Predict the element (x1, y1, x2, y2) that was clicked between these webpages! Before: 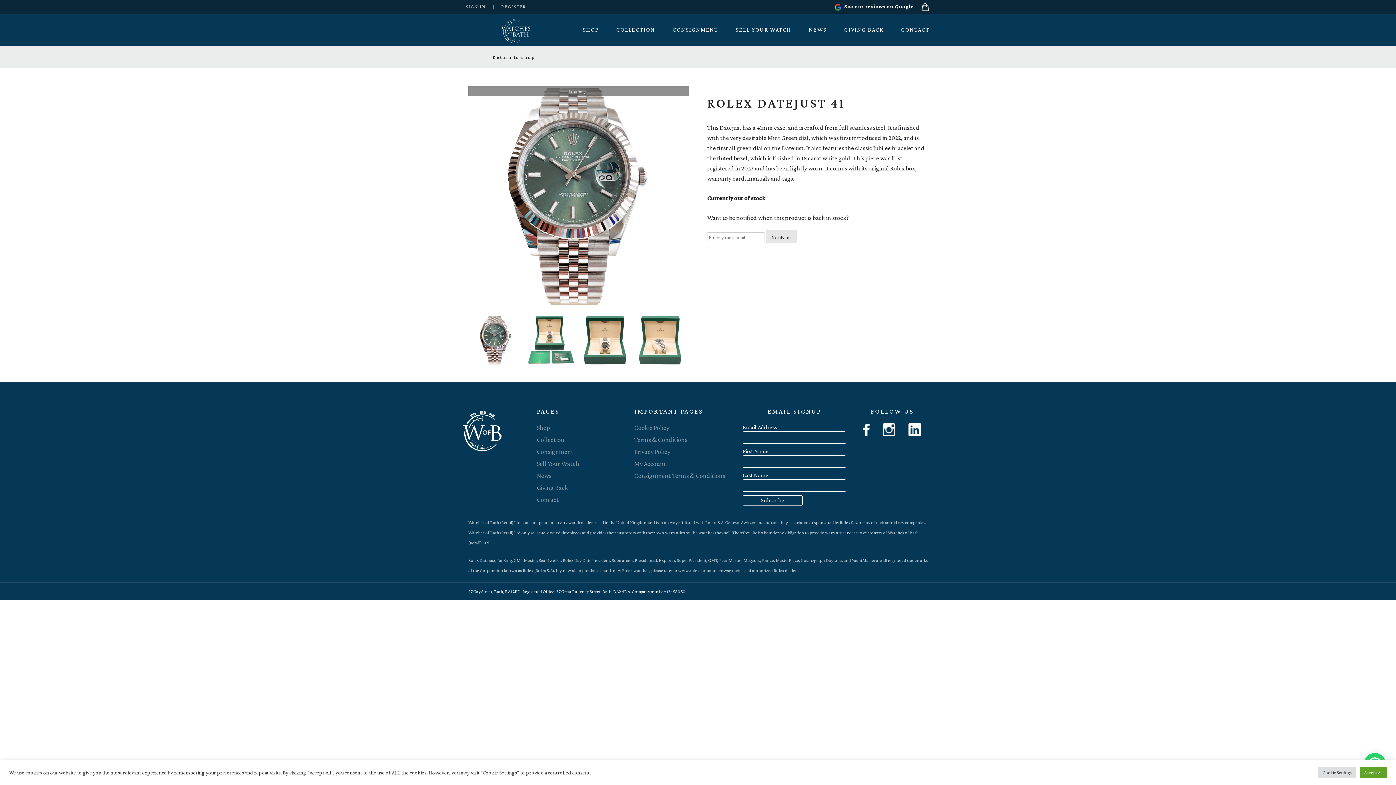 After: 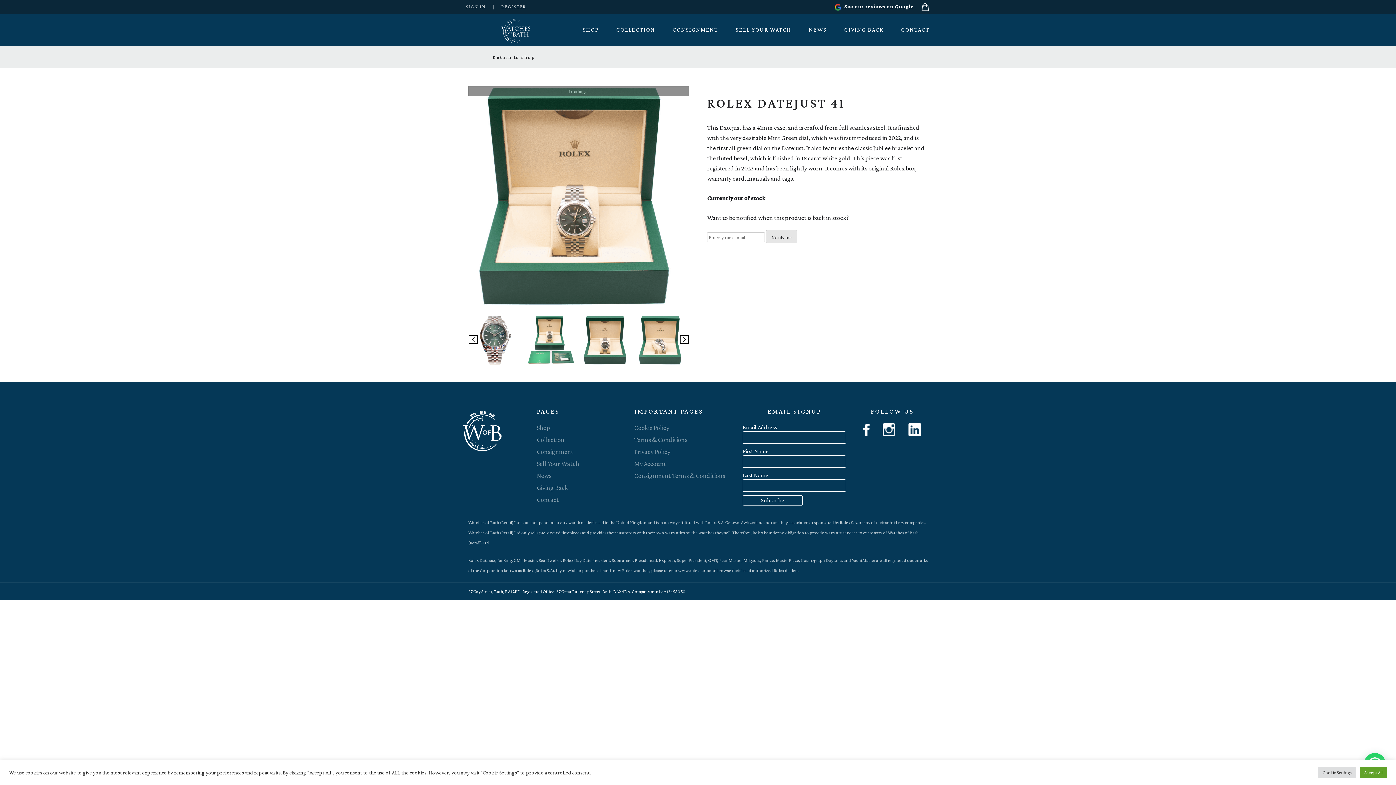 Action: bbox: (581, 315, 631, 365)